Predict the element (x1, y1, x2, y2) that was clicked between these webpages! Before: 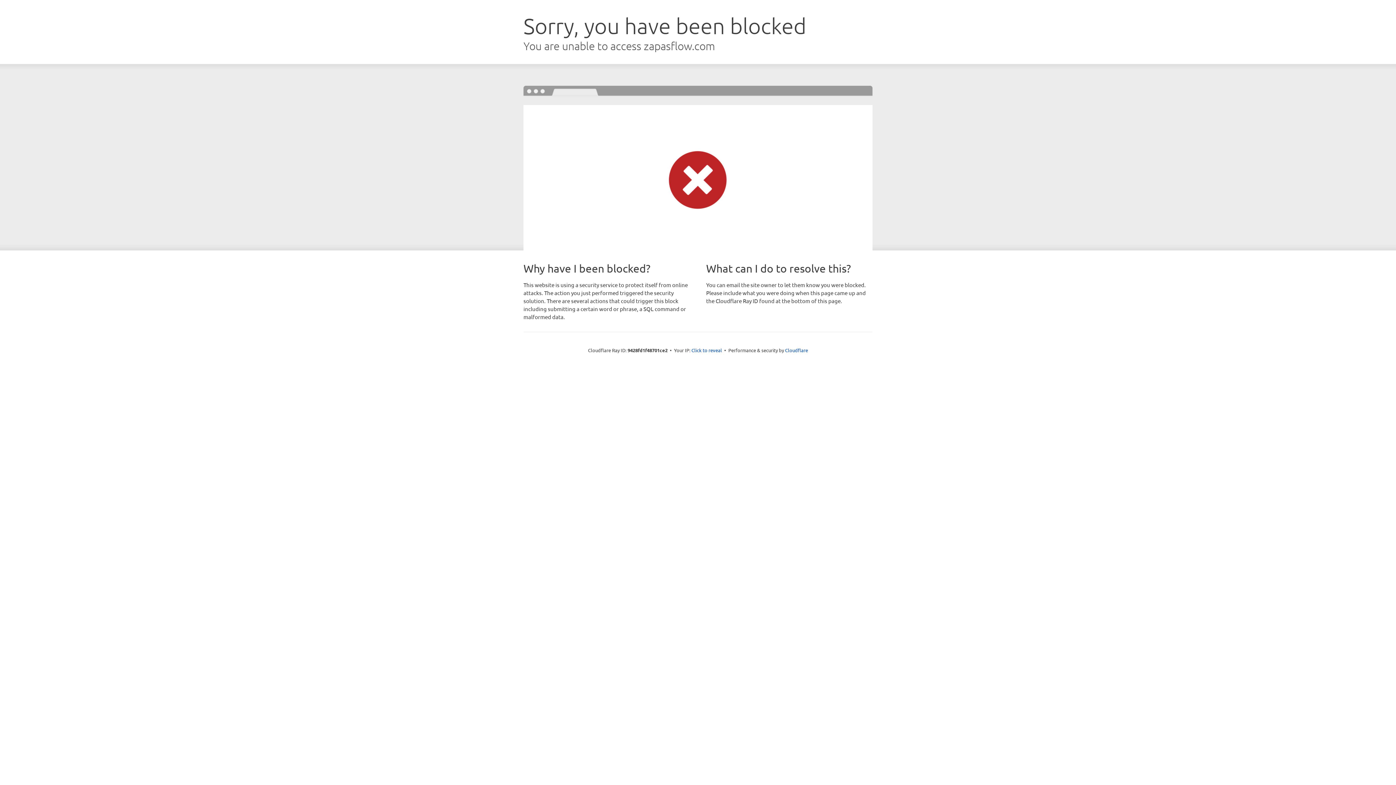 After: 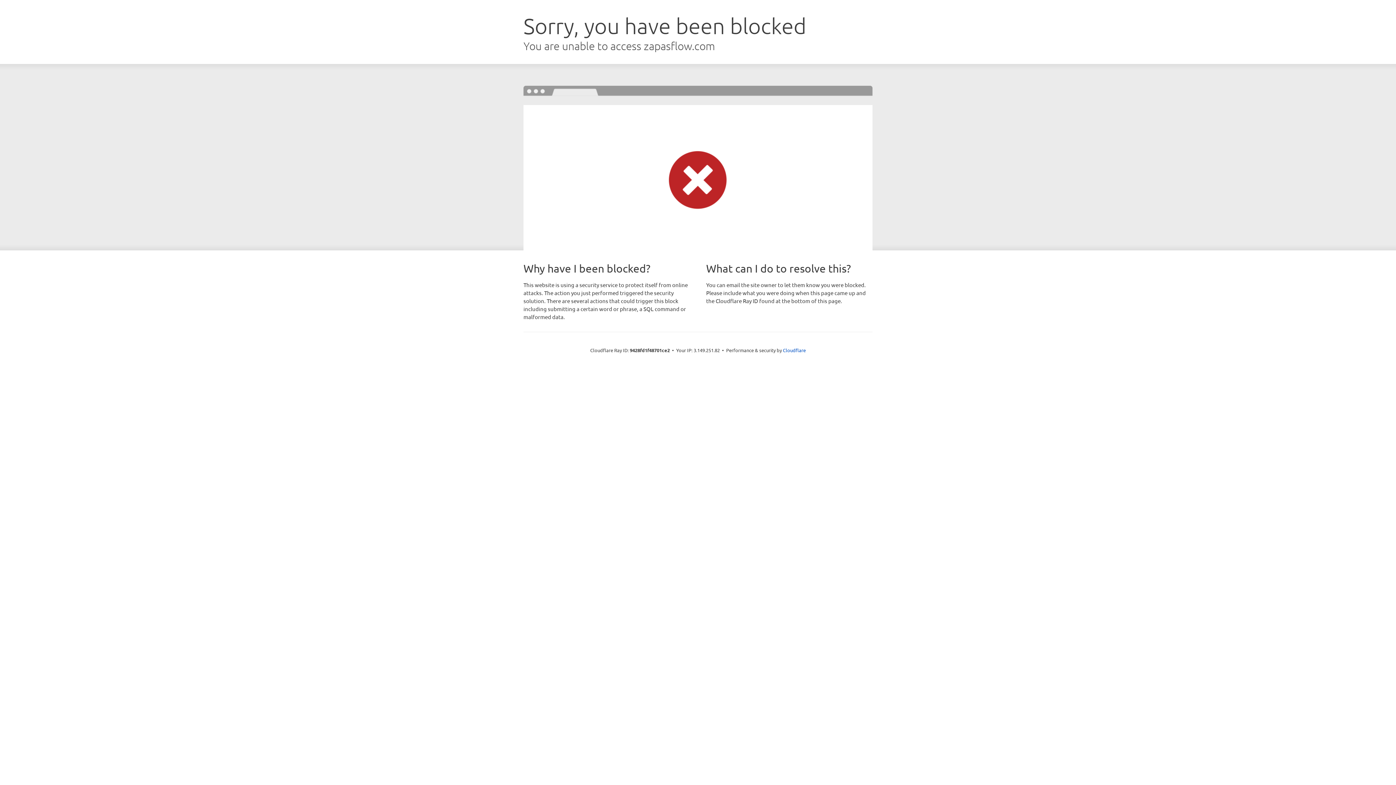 Action: label: Click to reveal bbox: (691, 346, 722, 353)